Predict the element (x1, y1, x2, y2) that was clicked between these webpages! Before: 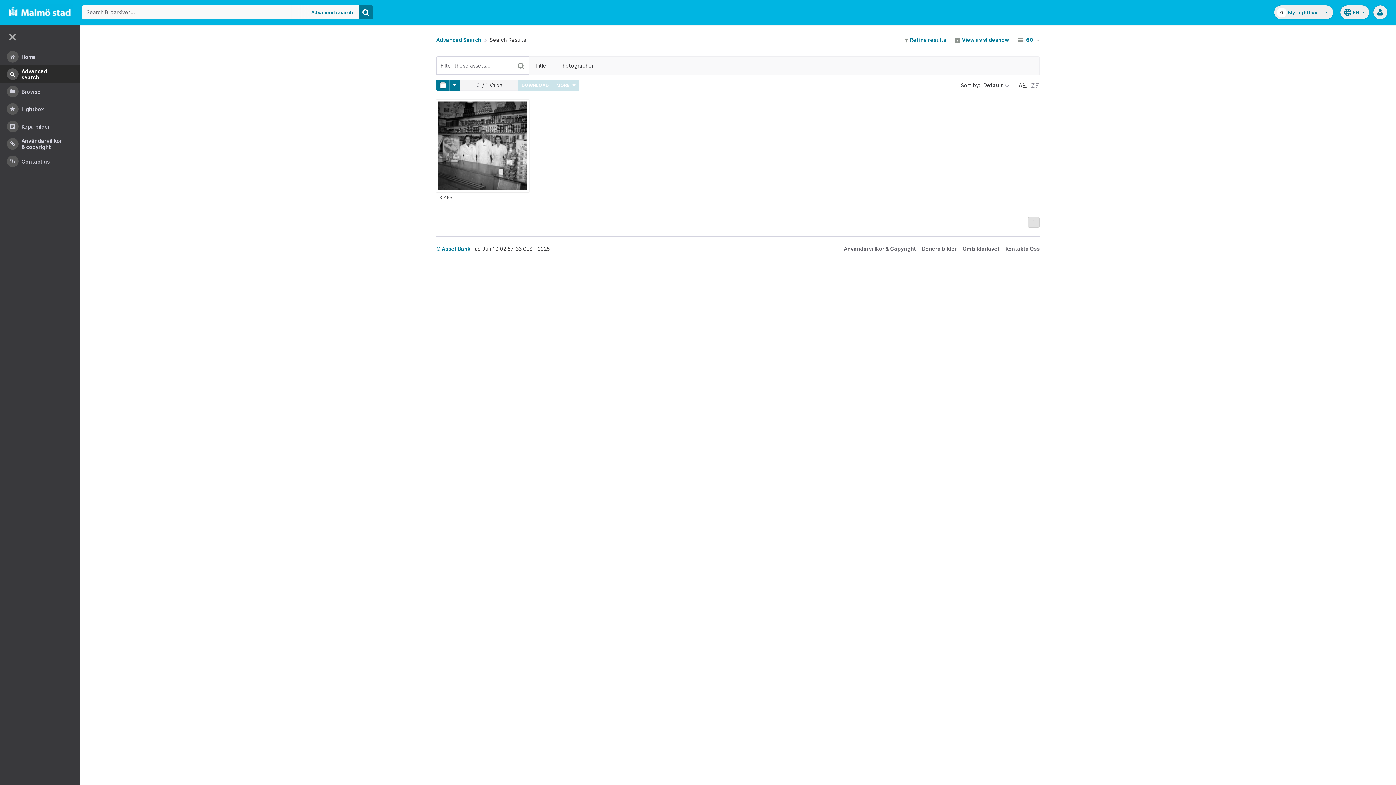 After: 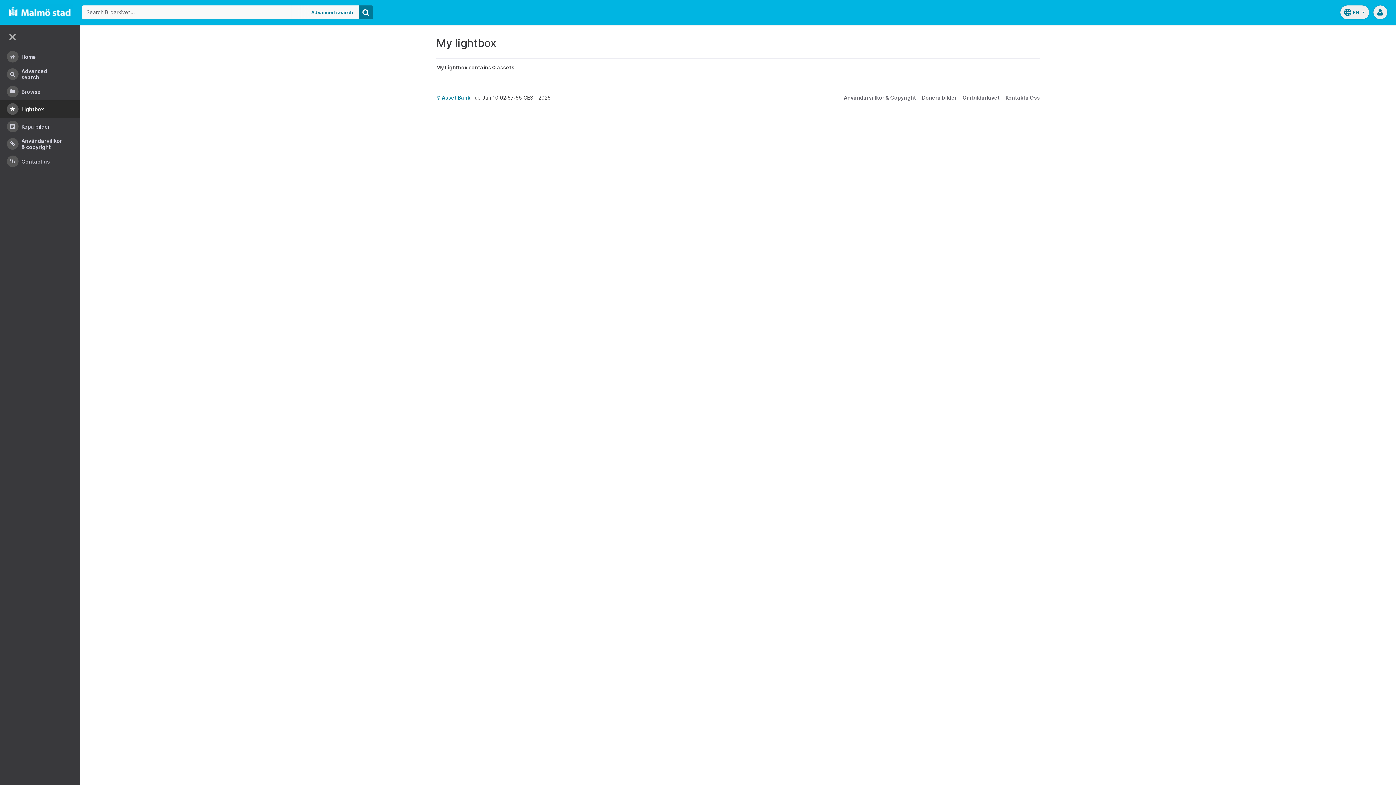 Action: bbox: (1274, 5, 1321, 19) label: 0
My Lightbox